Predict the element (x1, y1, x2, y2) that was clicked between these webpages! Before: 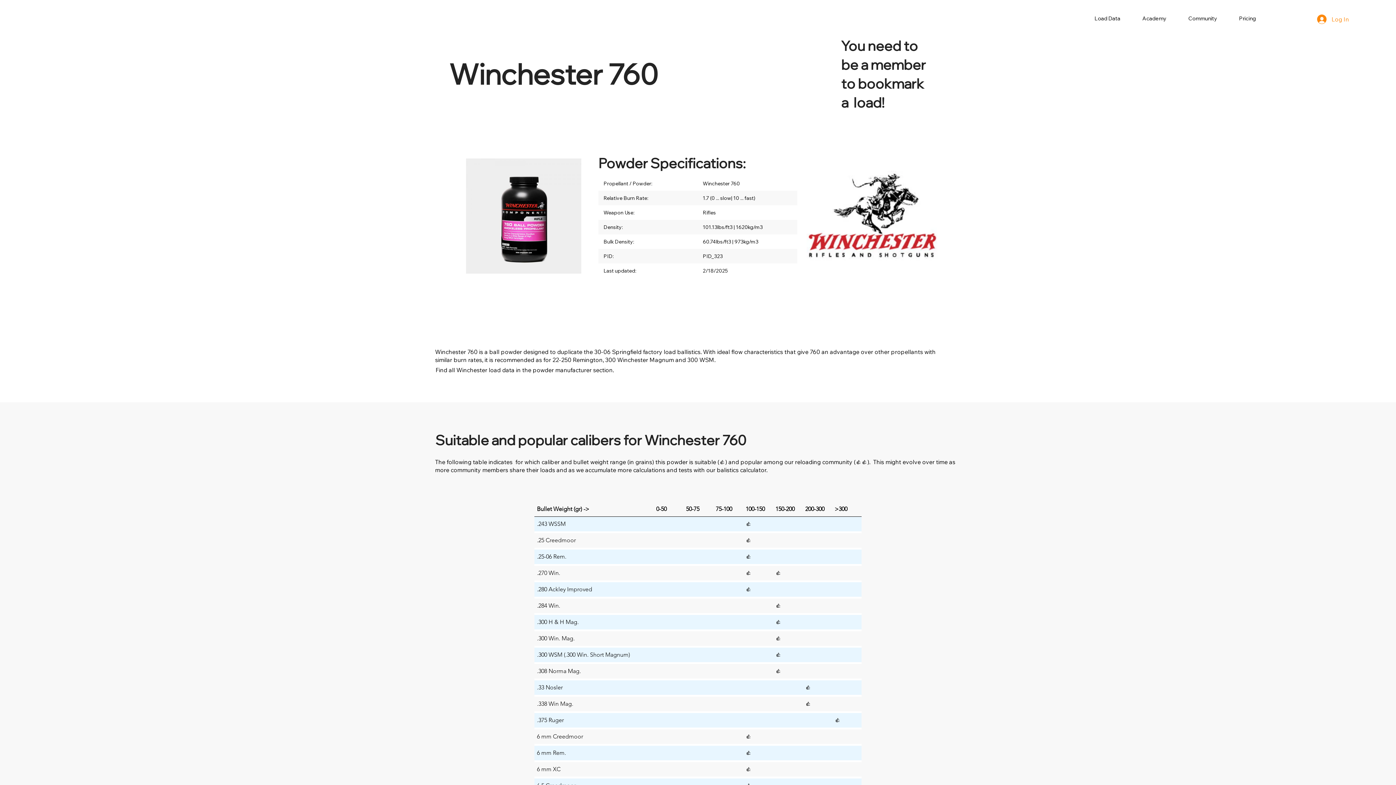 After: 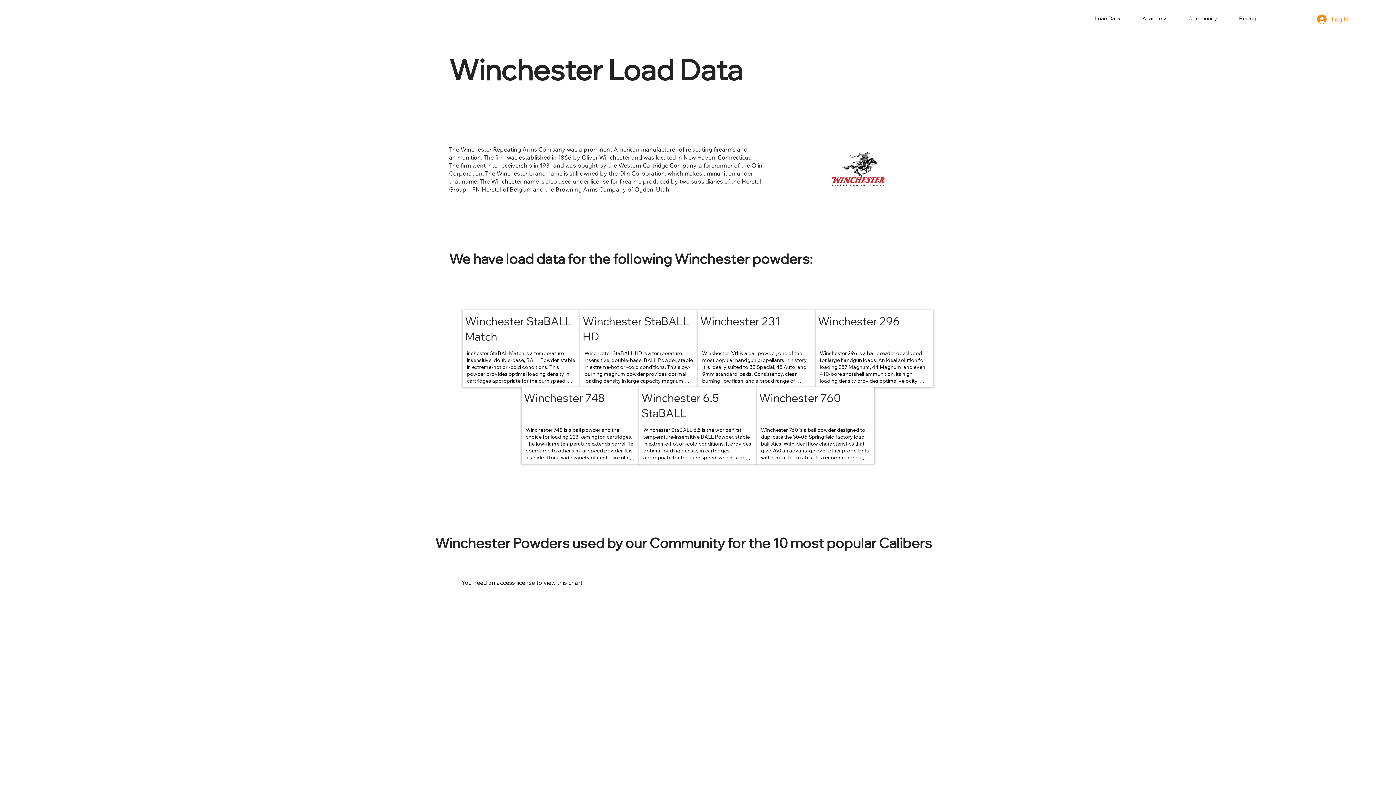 Action: label: Winchester load data bbox: (456, 366, 514, 373)